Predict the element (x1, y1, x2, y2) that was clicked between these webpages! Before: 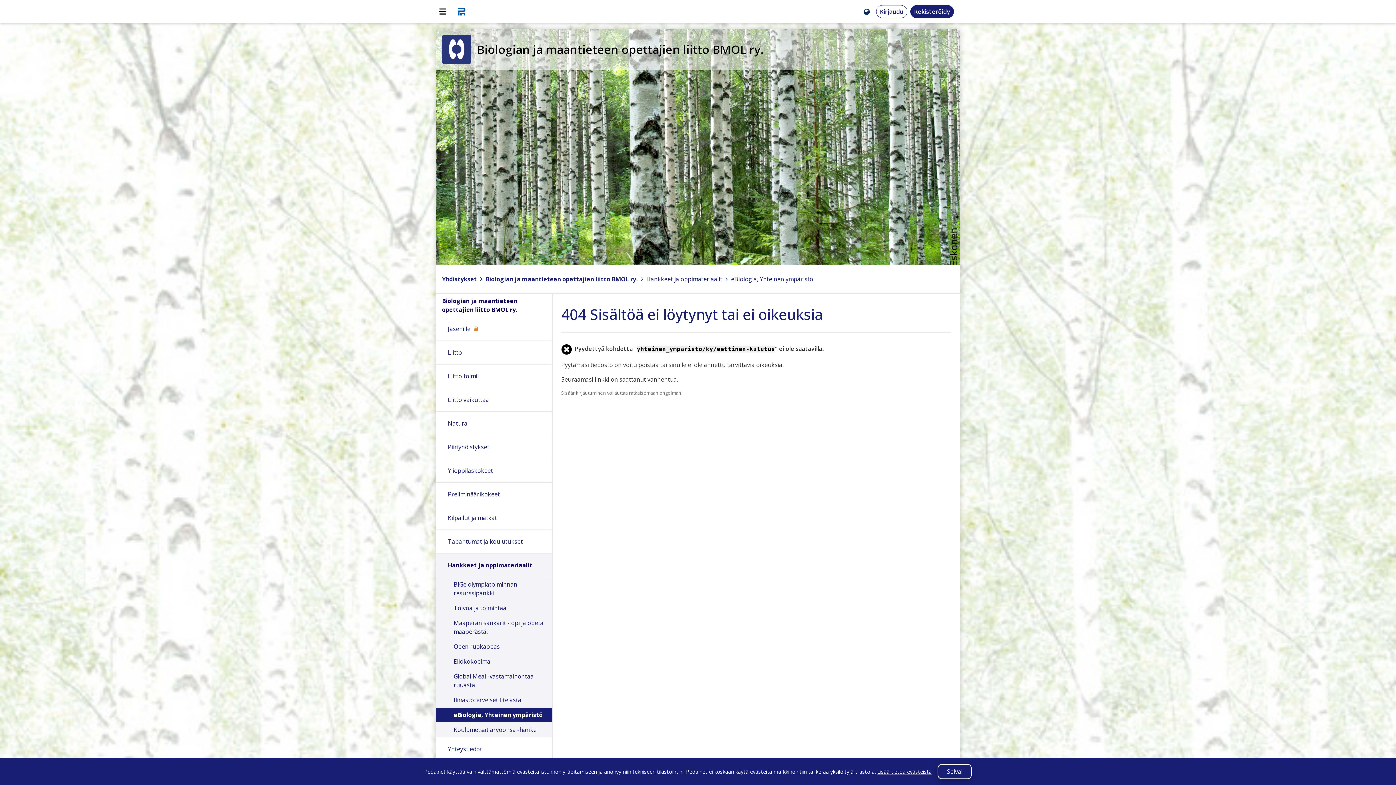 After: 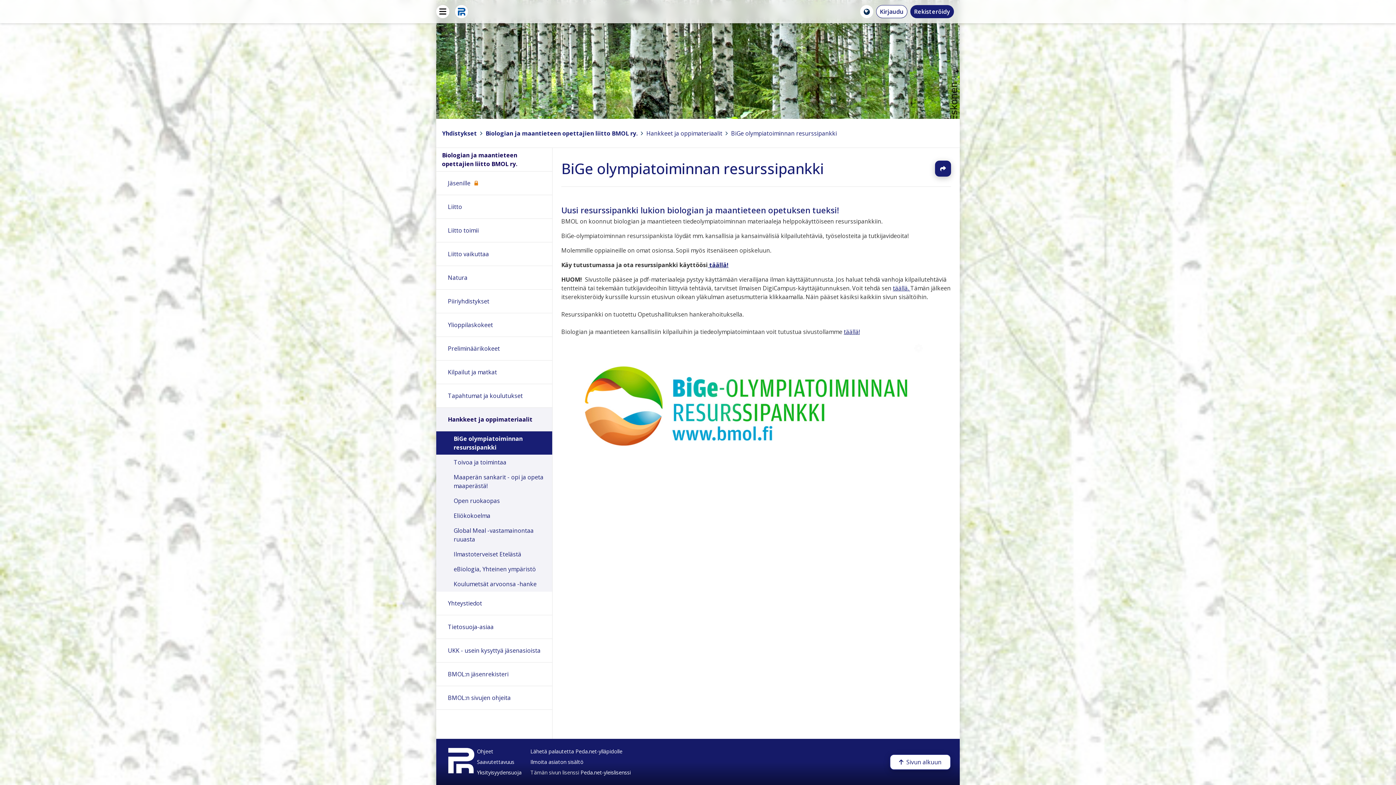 Action: label: BiGe olympiatoiminnan resurssipankki bbox: (436, 577, 552, 600)